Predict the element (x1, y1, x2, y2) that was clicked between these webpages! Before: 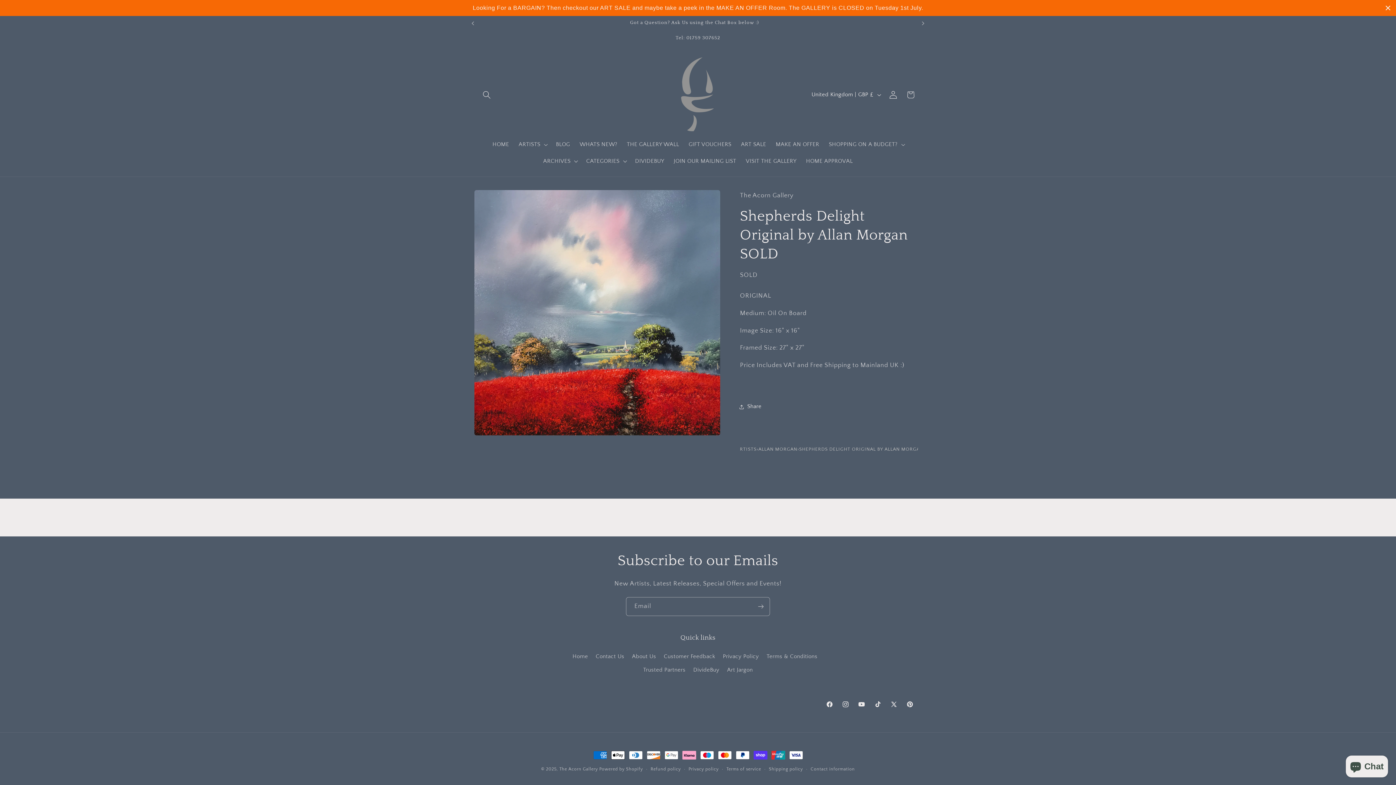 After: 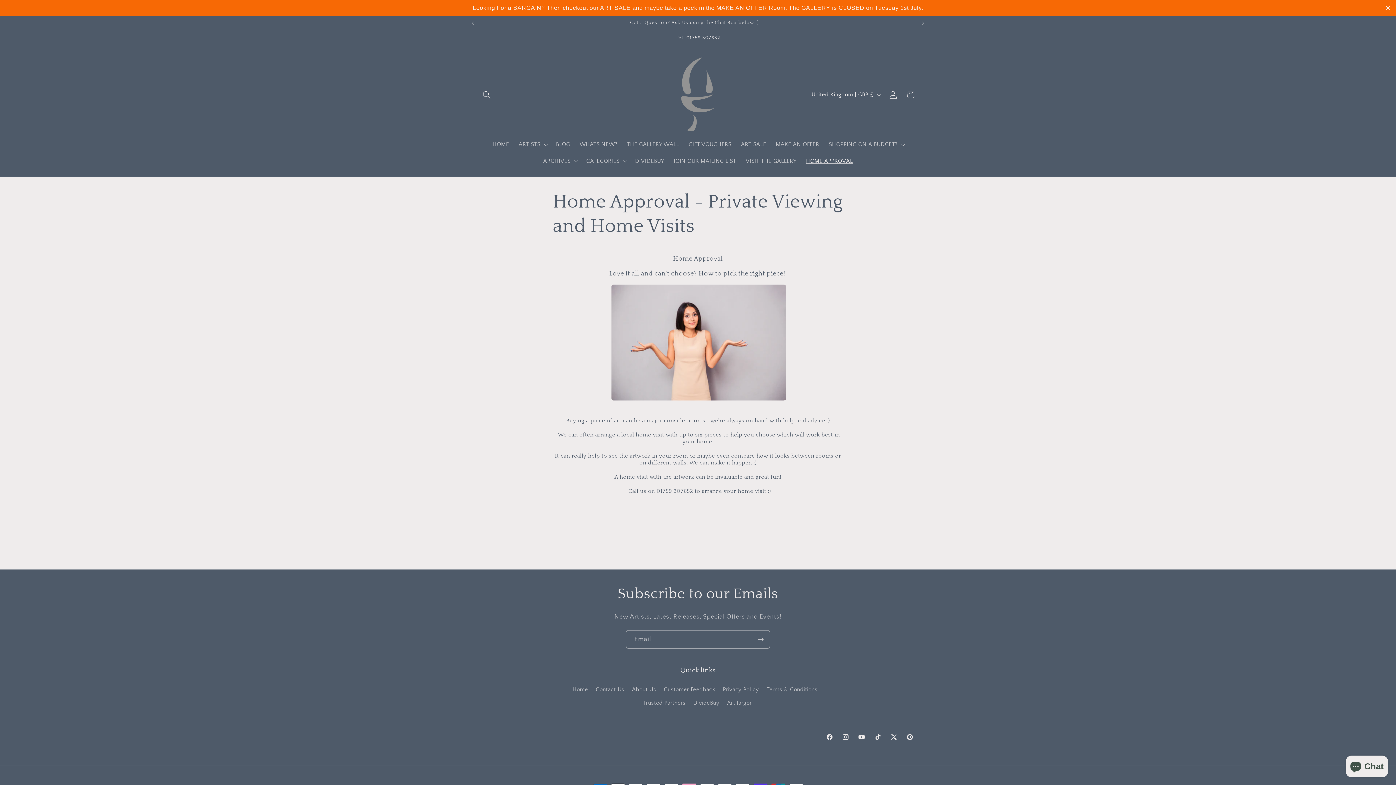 Action: label: HOME APPROVAL bbox: (801, 152, 857, 169)